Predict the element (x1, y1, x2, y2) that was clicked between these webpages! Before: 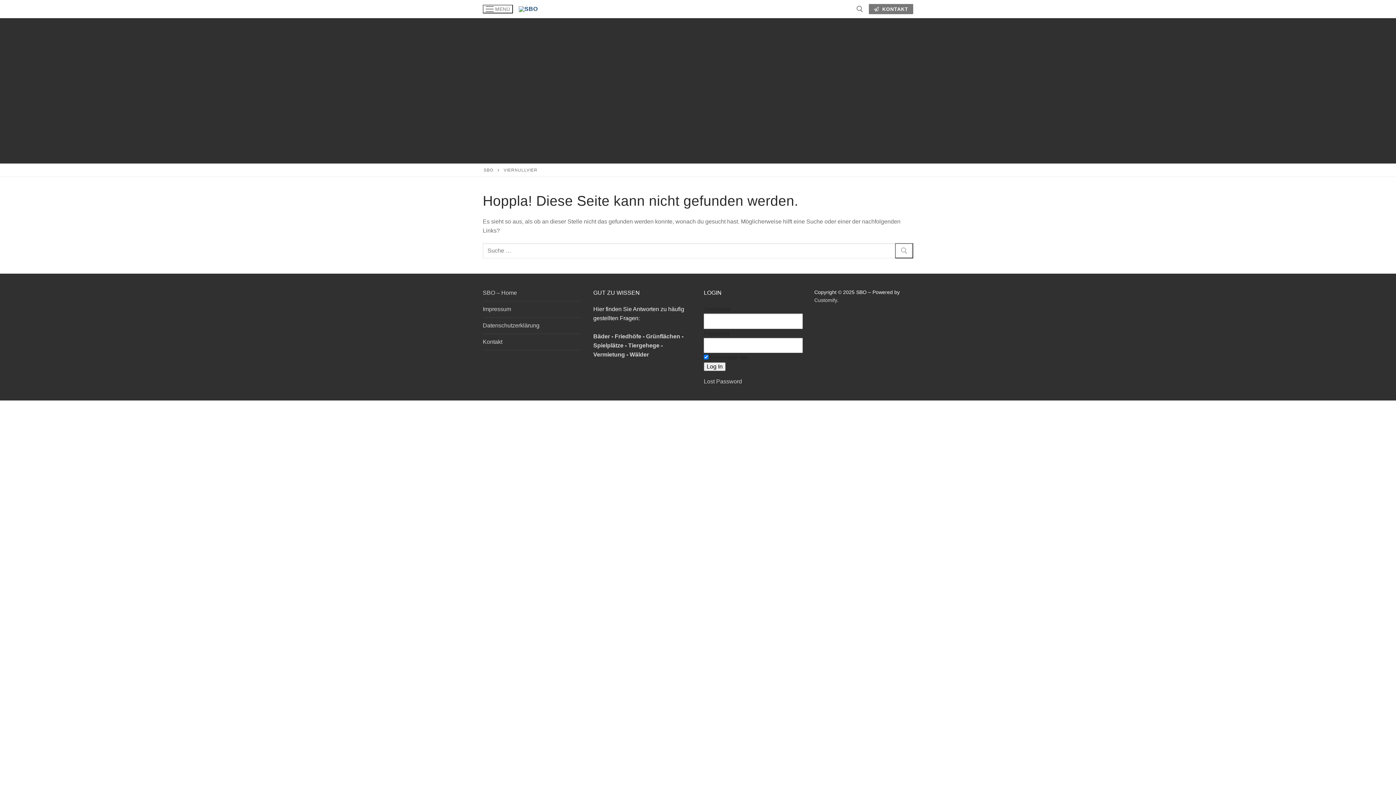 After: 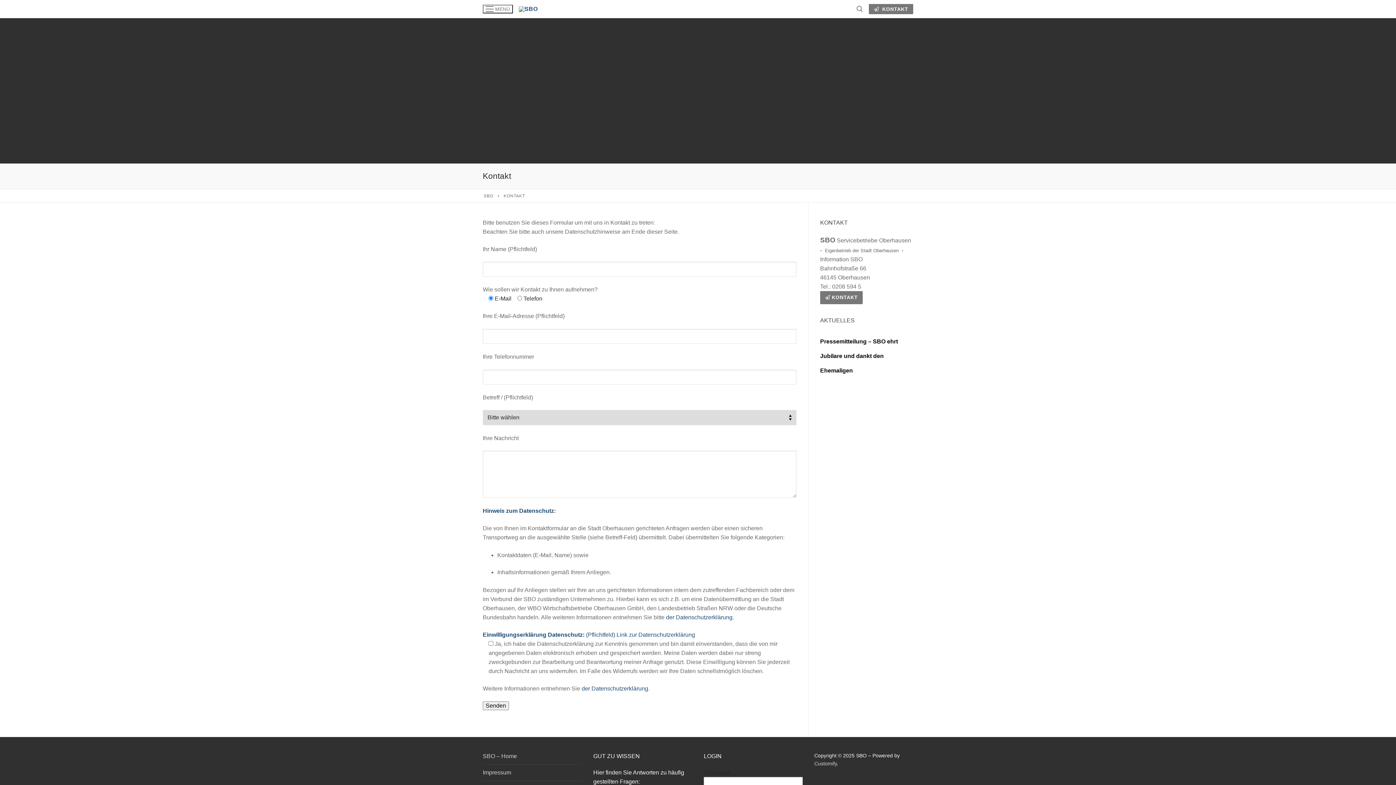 Action: label:  KONTAKT bbox: (869, 4, 913, 14)